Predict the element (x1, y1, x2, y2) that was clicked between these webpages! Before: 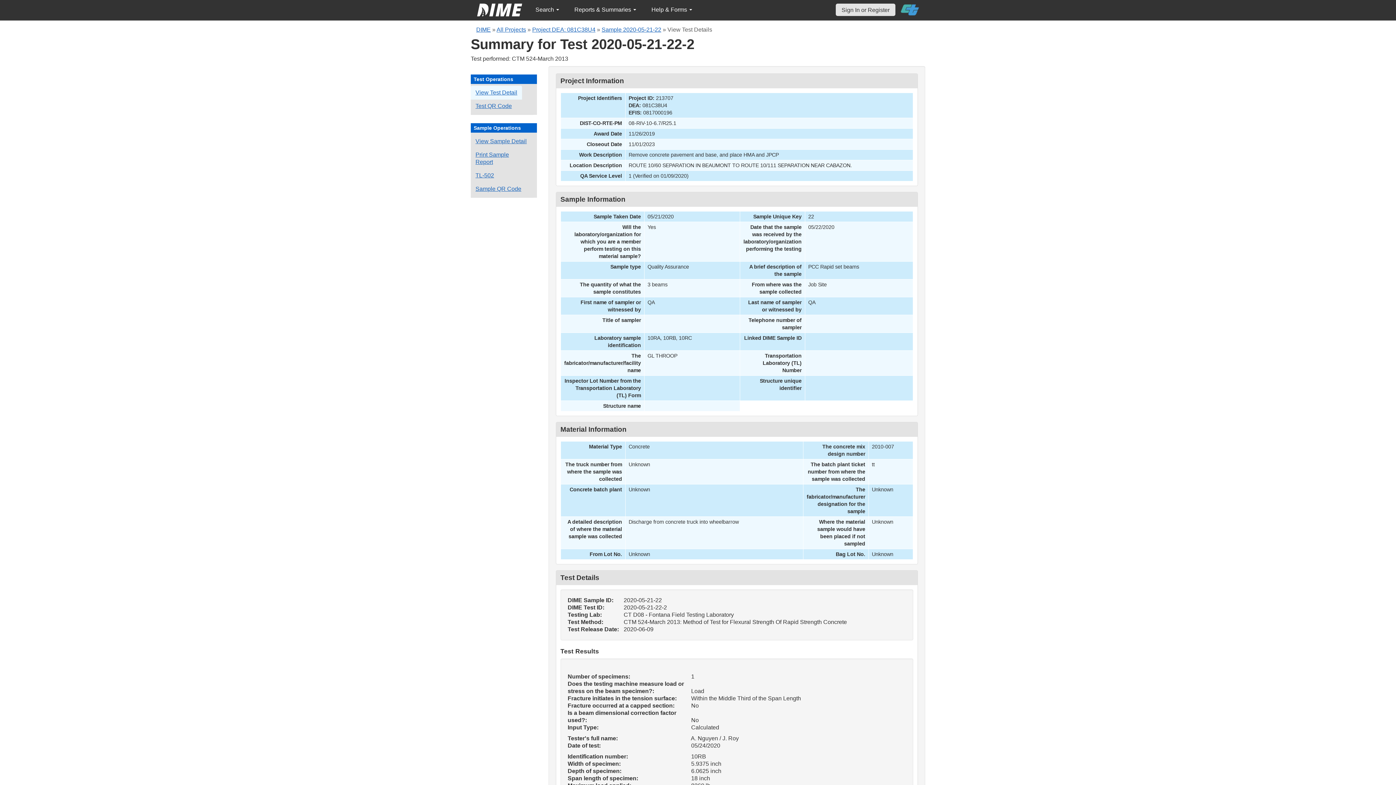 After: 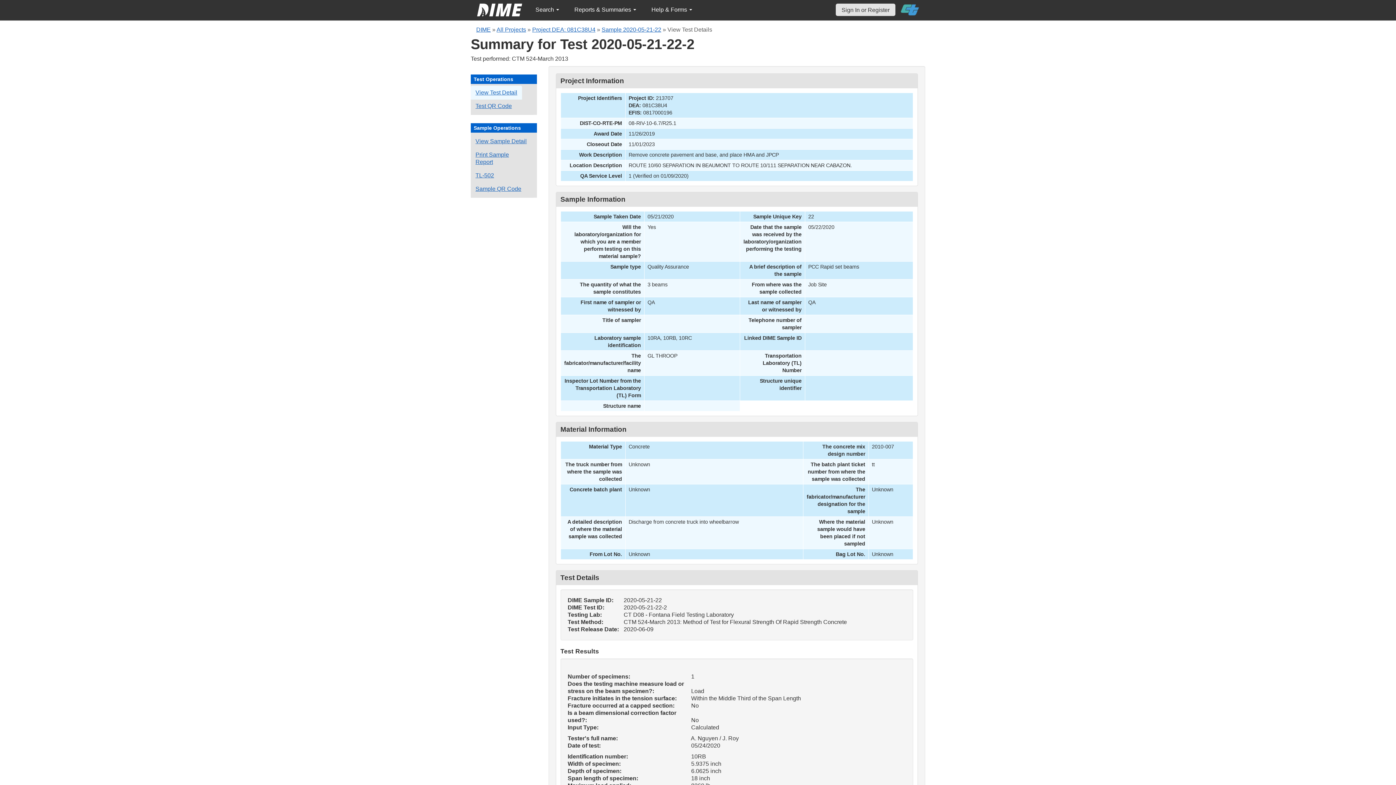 Action: bbox: (901, 0, 919, 19)